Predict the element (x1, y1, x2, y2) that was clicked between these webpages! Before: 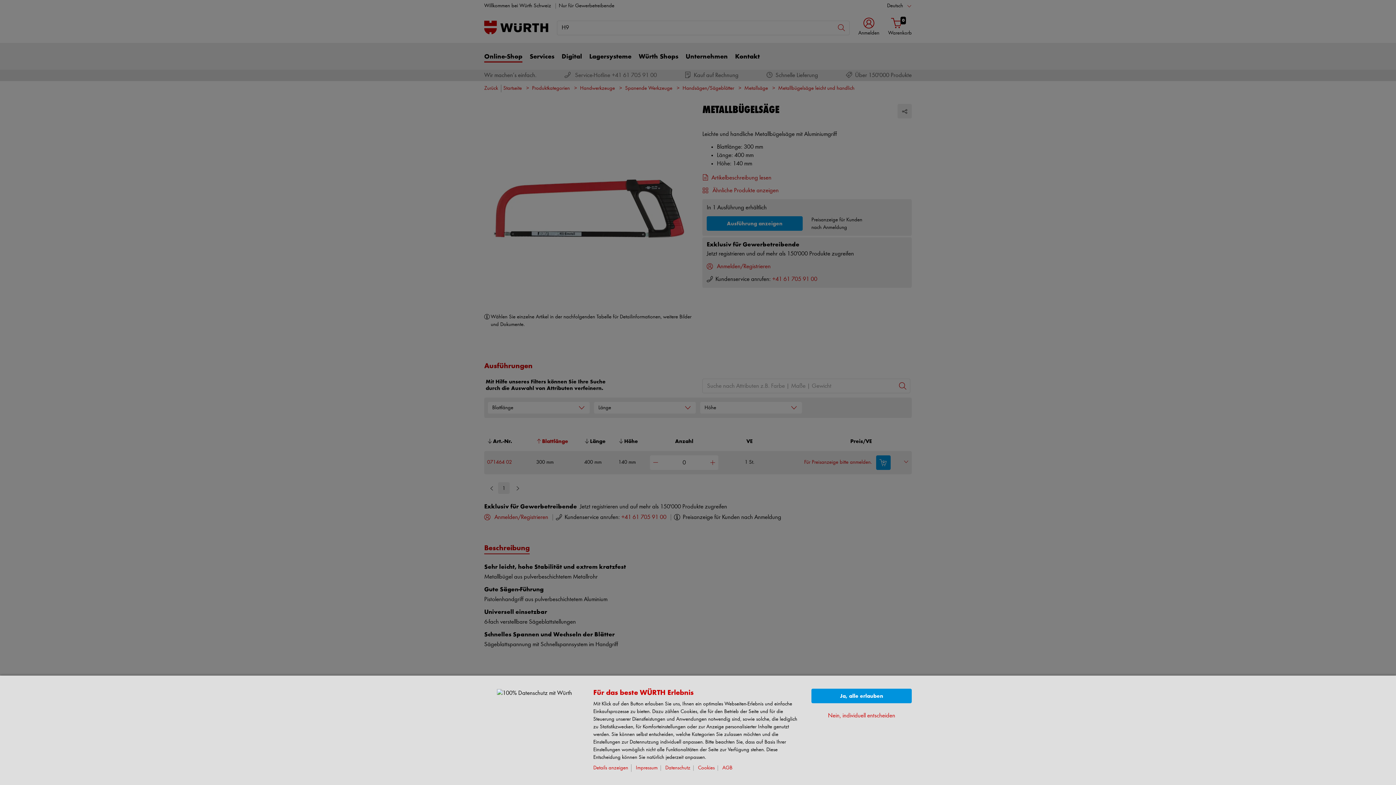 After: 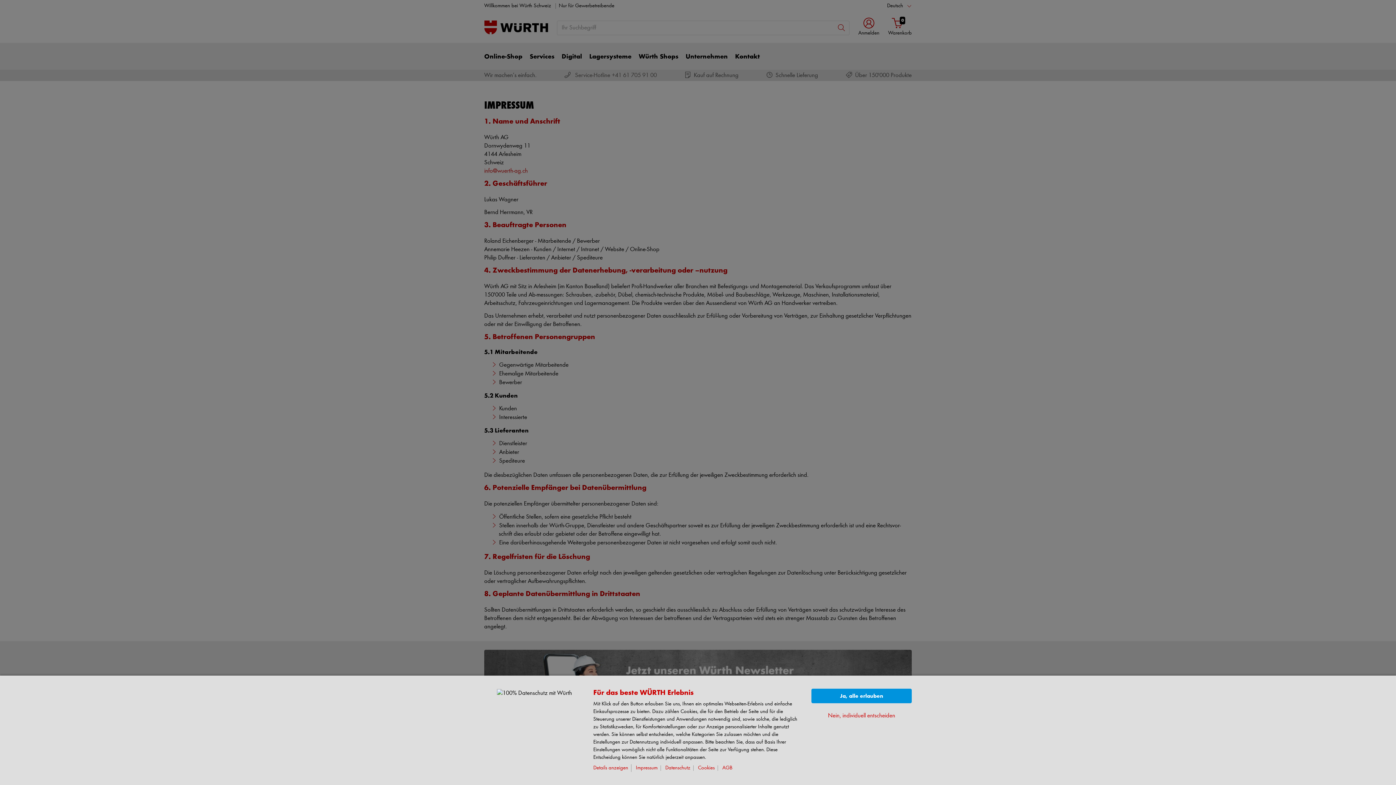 Action: label: Impressum bbox: (636, 765, 661, 771)